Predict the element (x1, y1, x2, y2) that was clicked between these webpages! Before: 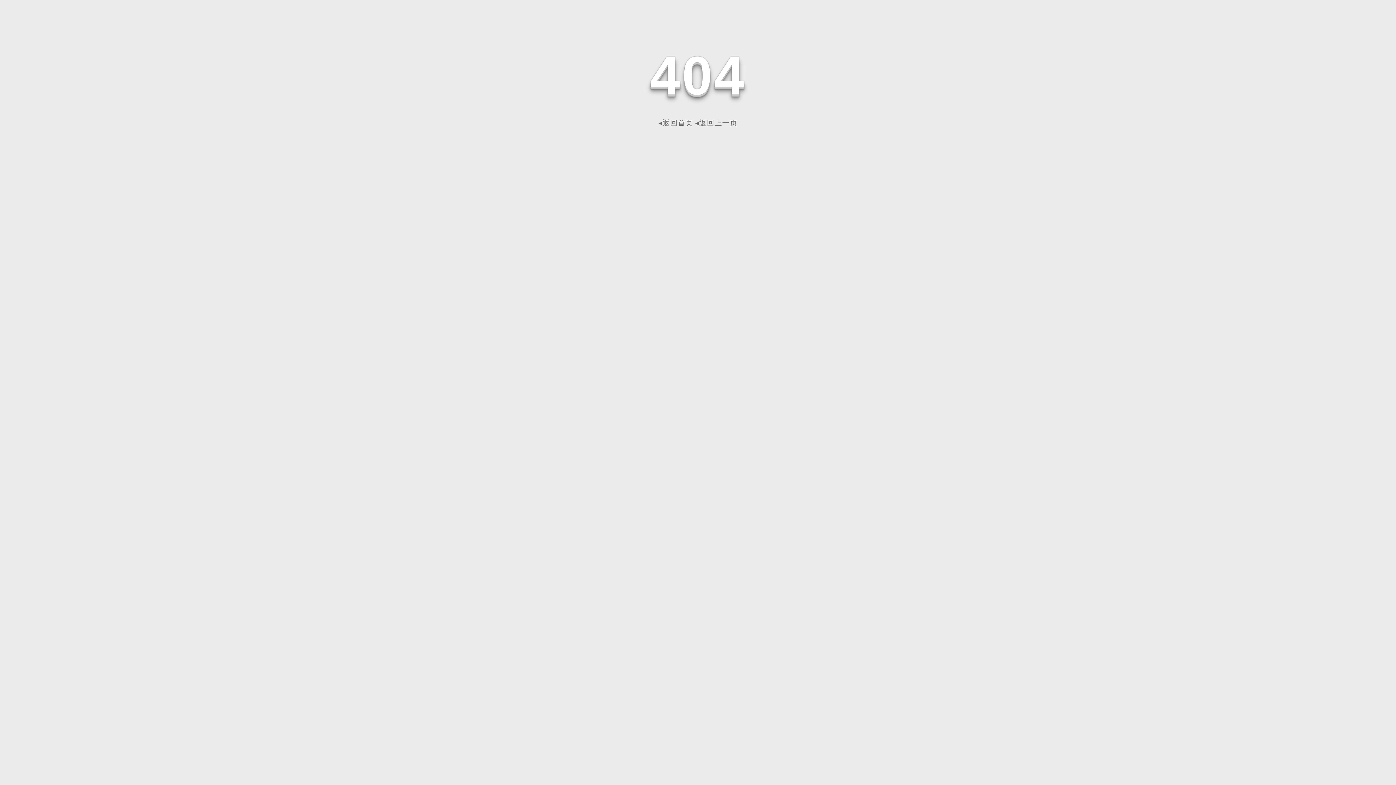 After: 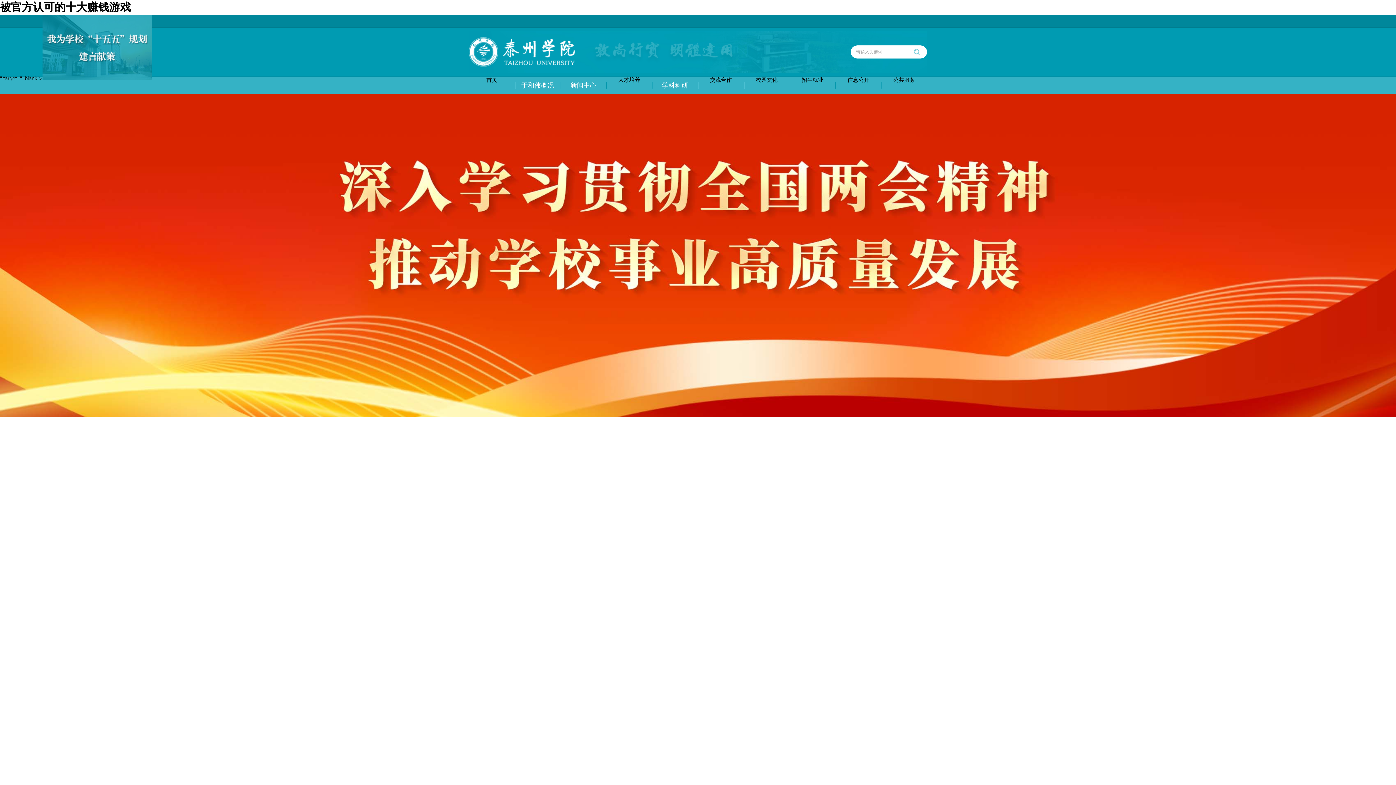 Action: label: ◂返回首页 bbox: (658, 118, 693, 126)